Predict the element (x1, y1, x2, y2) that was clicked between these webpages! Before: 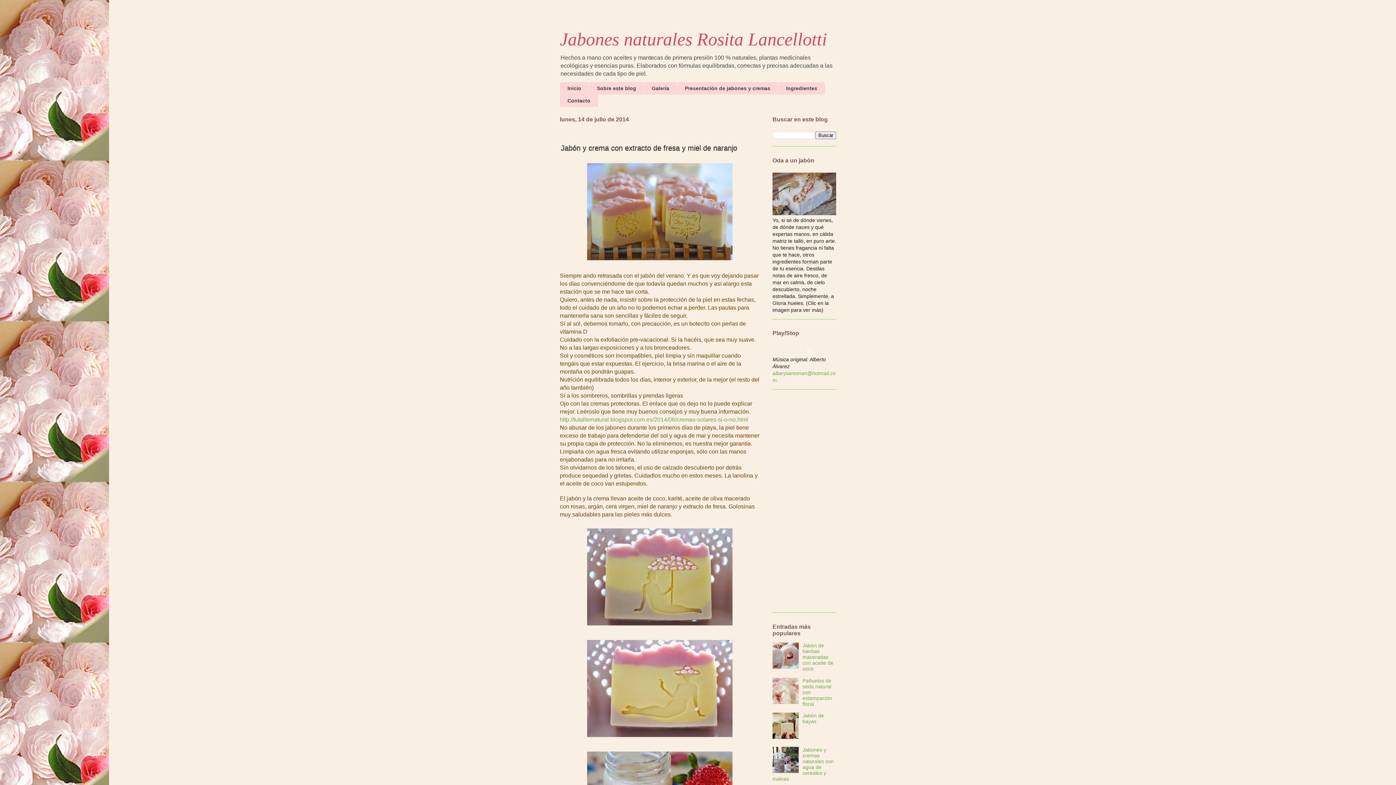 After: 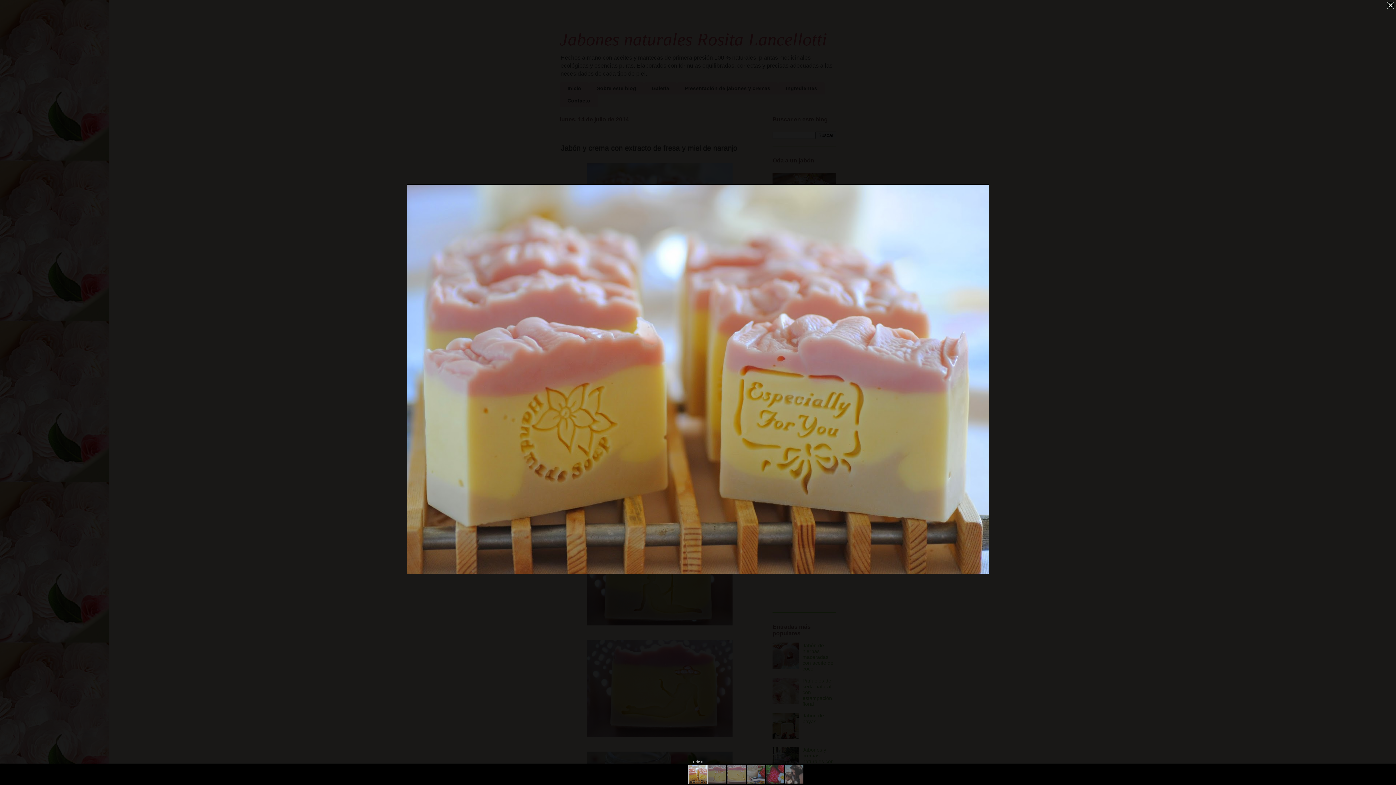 Action: bbox: (584, 258, 735, 264)